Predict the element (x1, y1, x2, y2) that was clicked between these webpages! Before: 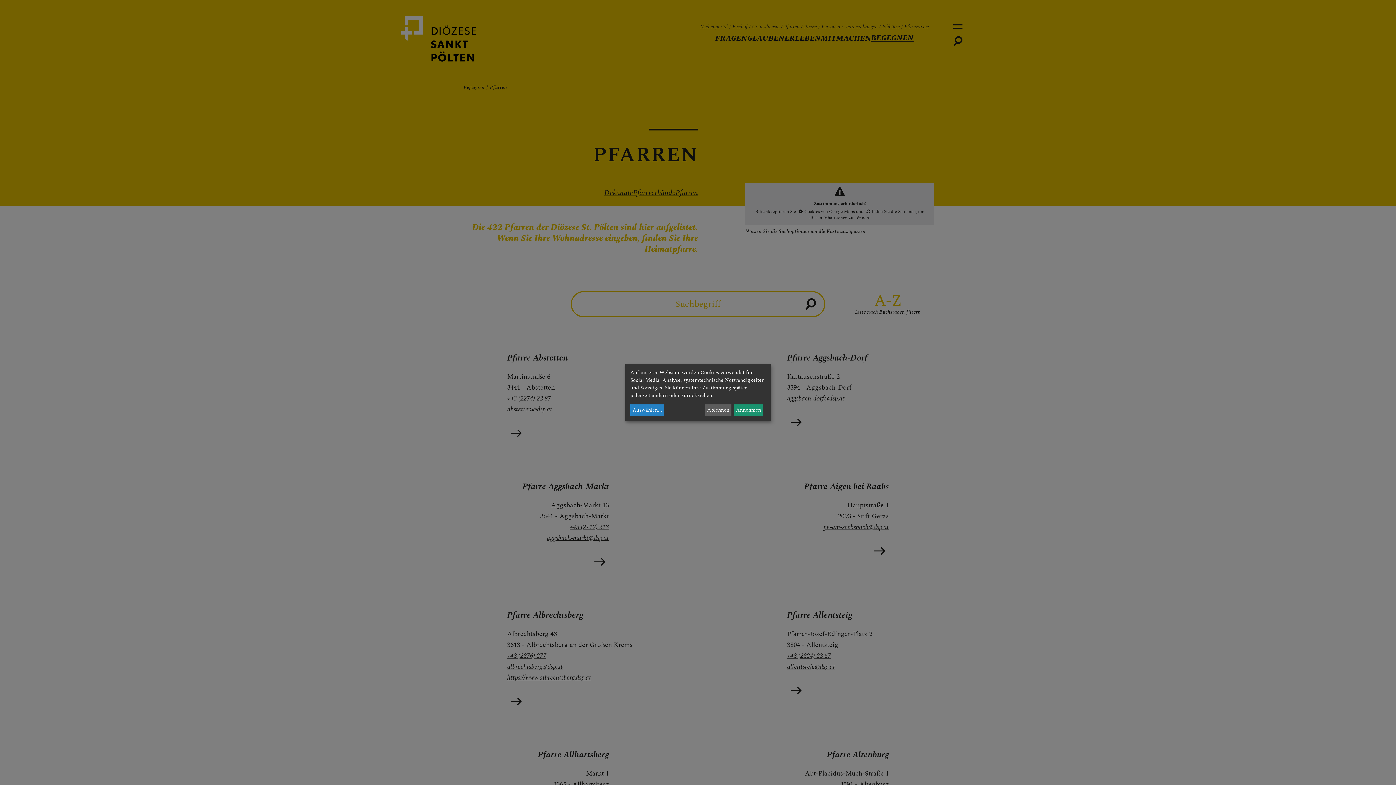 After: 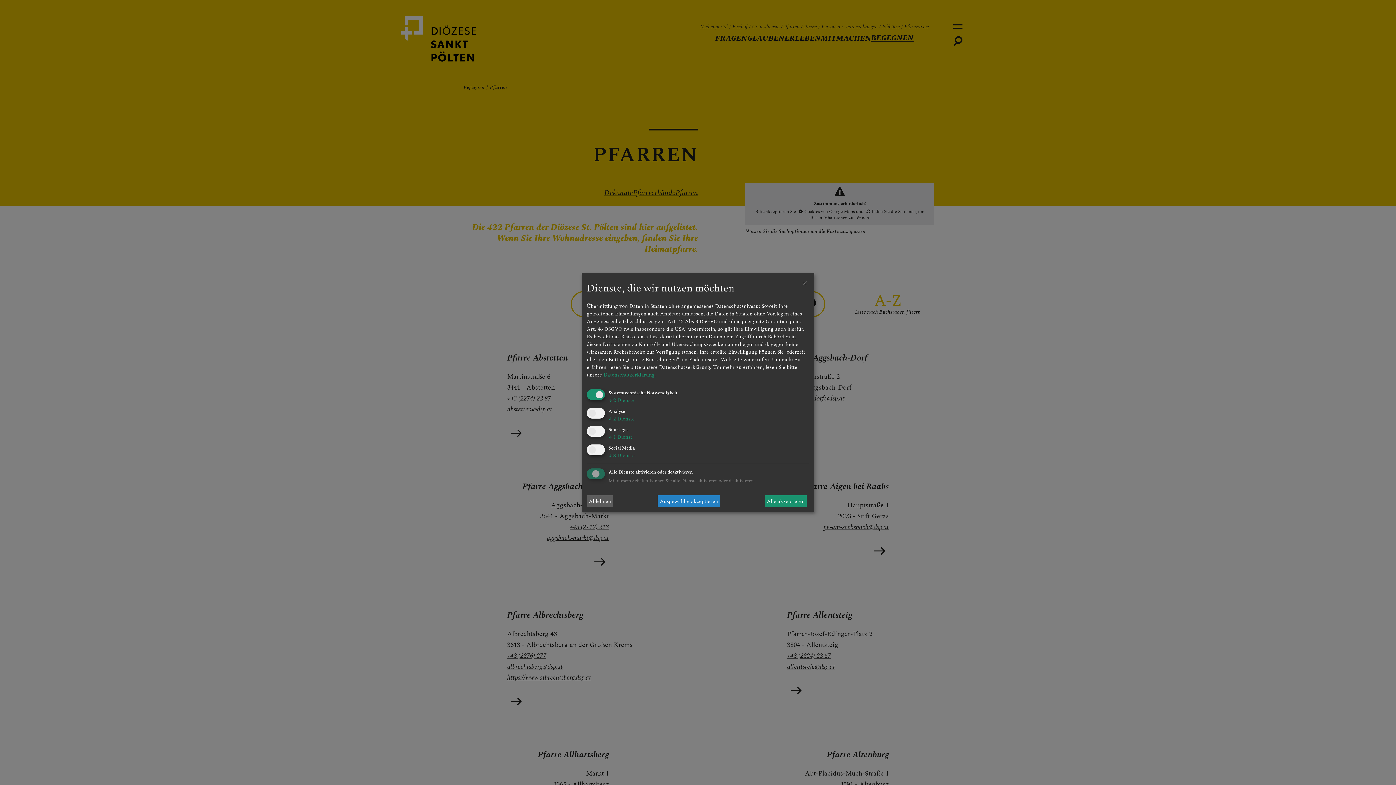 Action: label: Auswählen... bbox: (630, 404, 664, 416)